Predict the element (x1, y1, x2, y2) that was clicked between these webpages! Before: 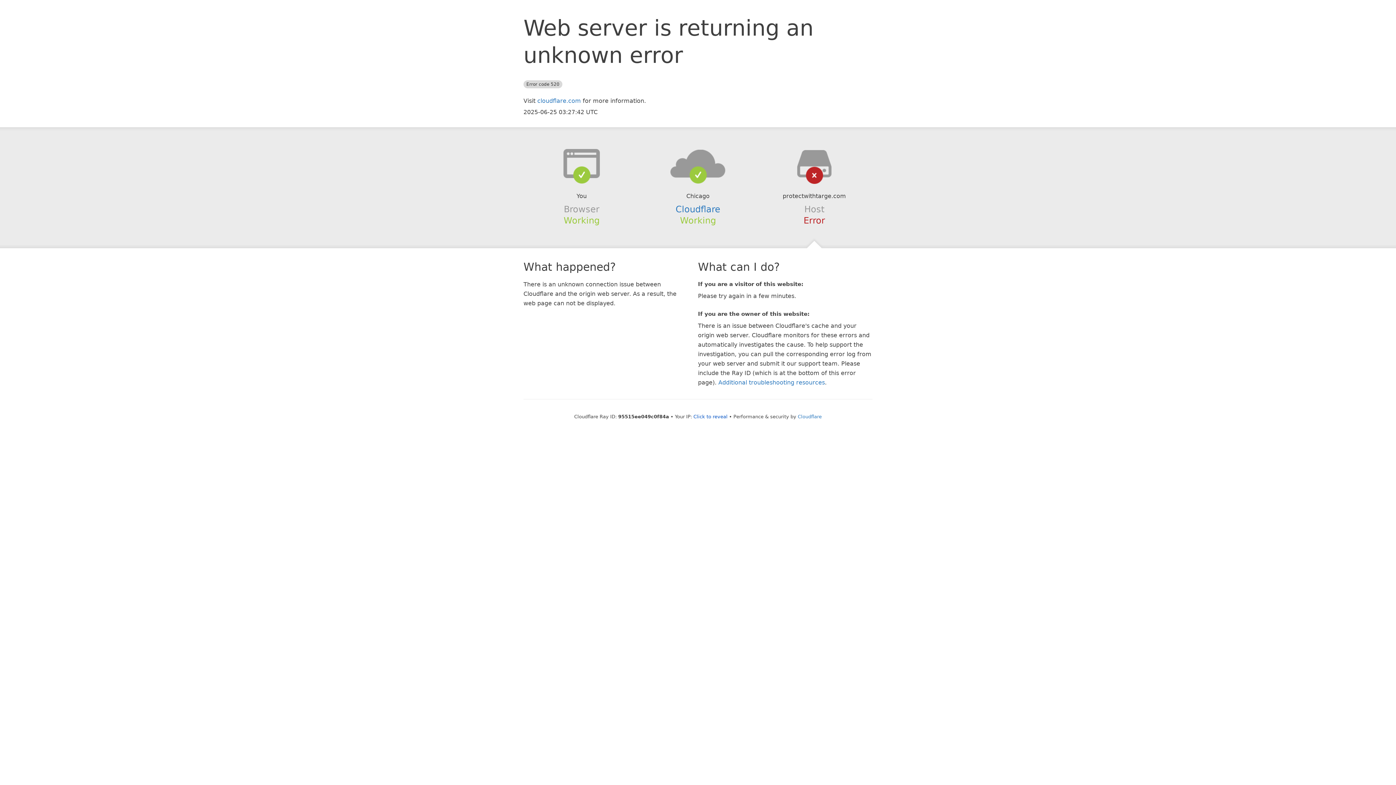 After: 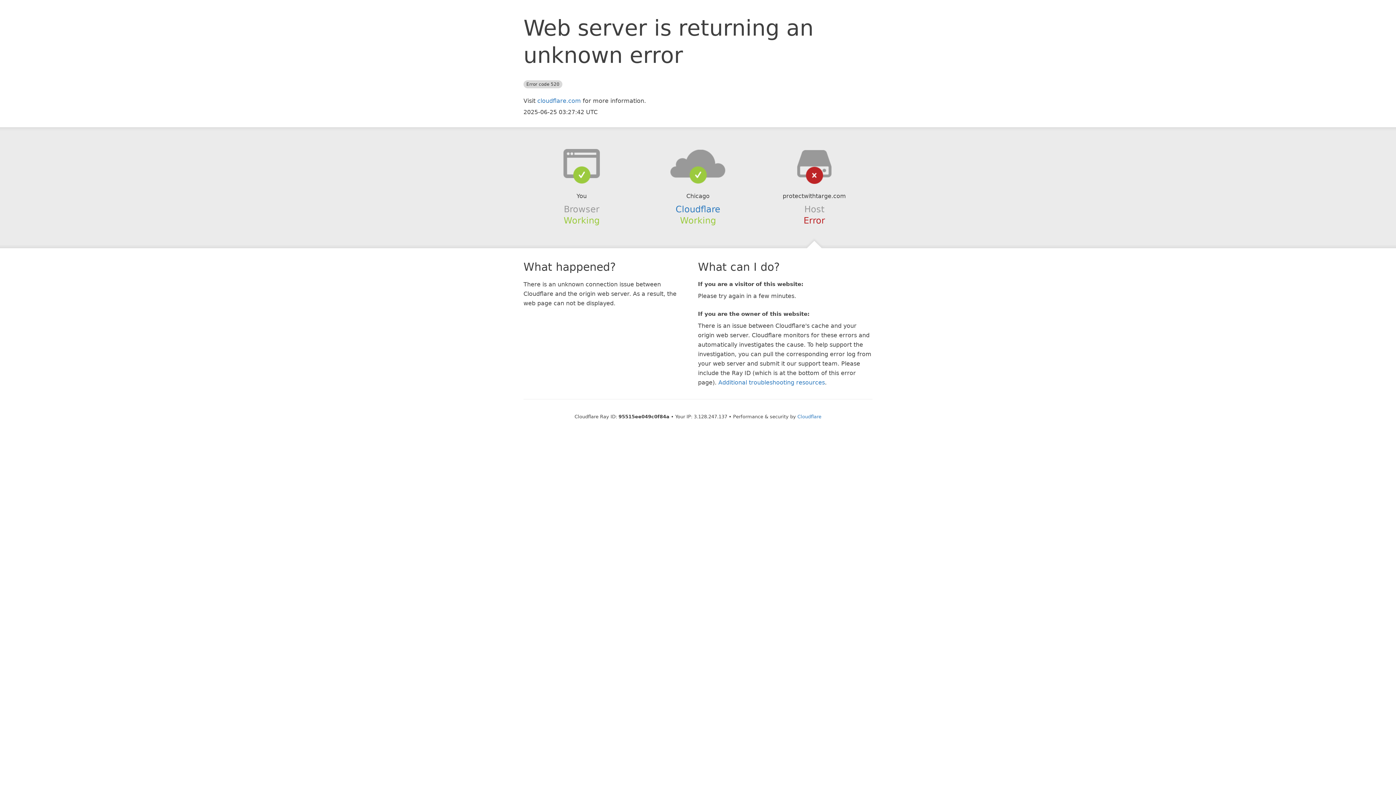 Action: label: Click to reveal bbox: (693, 414, 727, 419)